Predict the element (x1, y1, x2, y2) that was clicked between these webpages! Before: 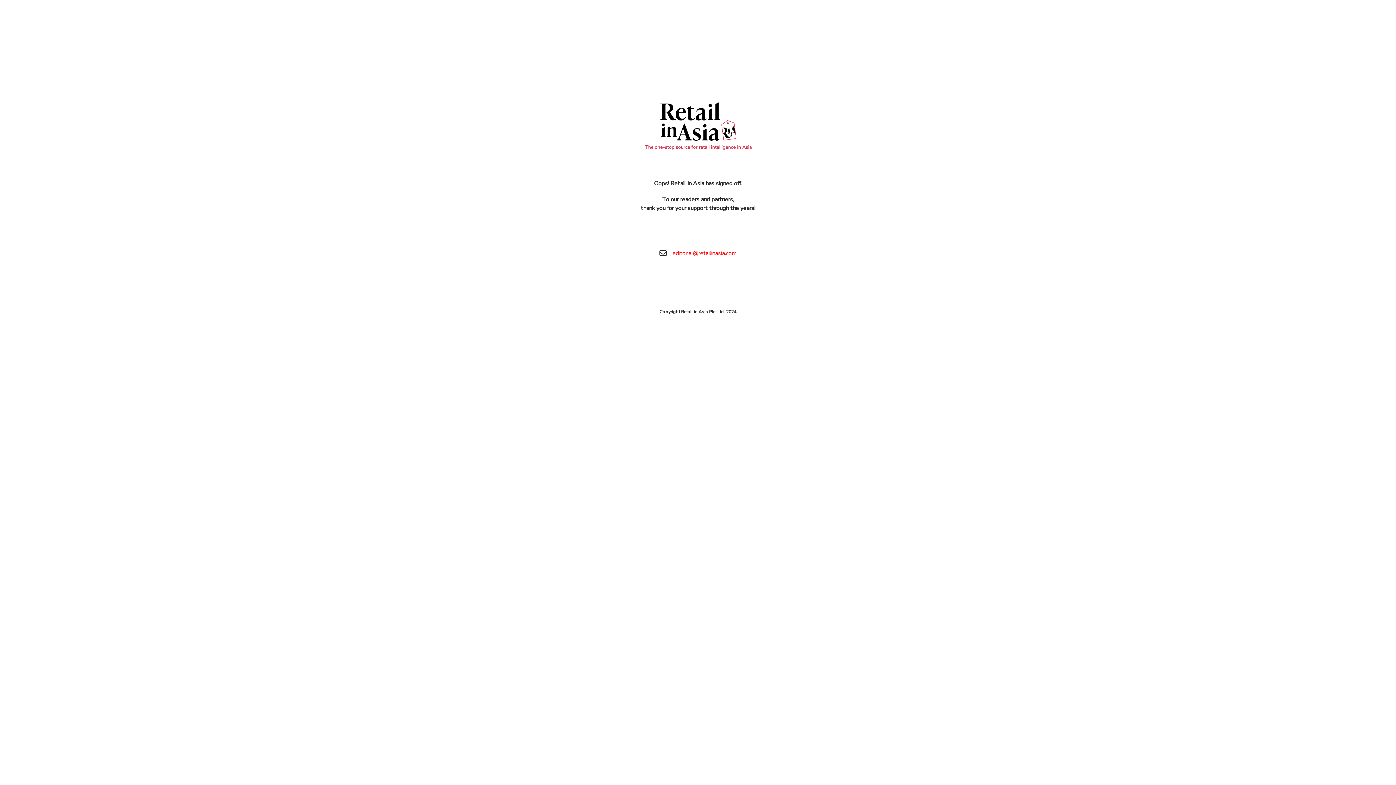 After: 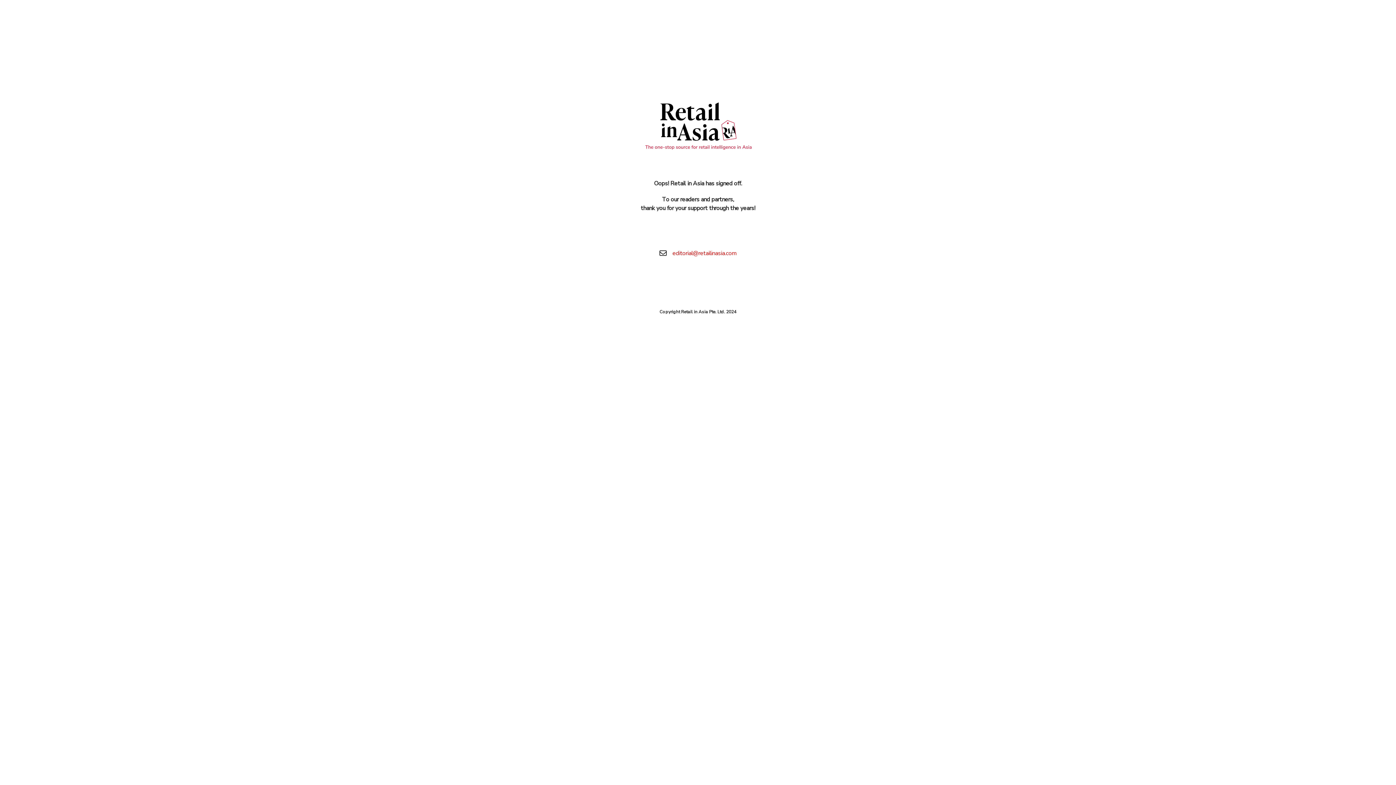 Action: label: editorial@retailinasia.com bbox: (672, 249, 736, 257)